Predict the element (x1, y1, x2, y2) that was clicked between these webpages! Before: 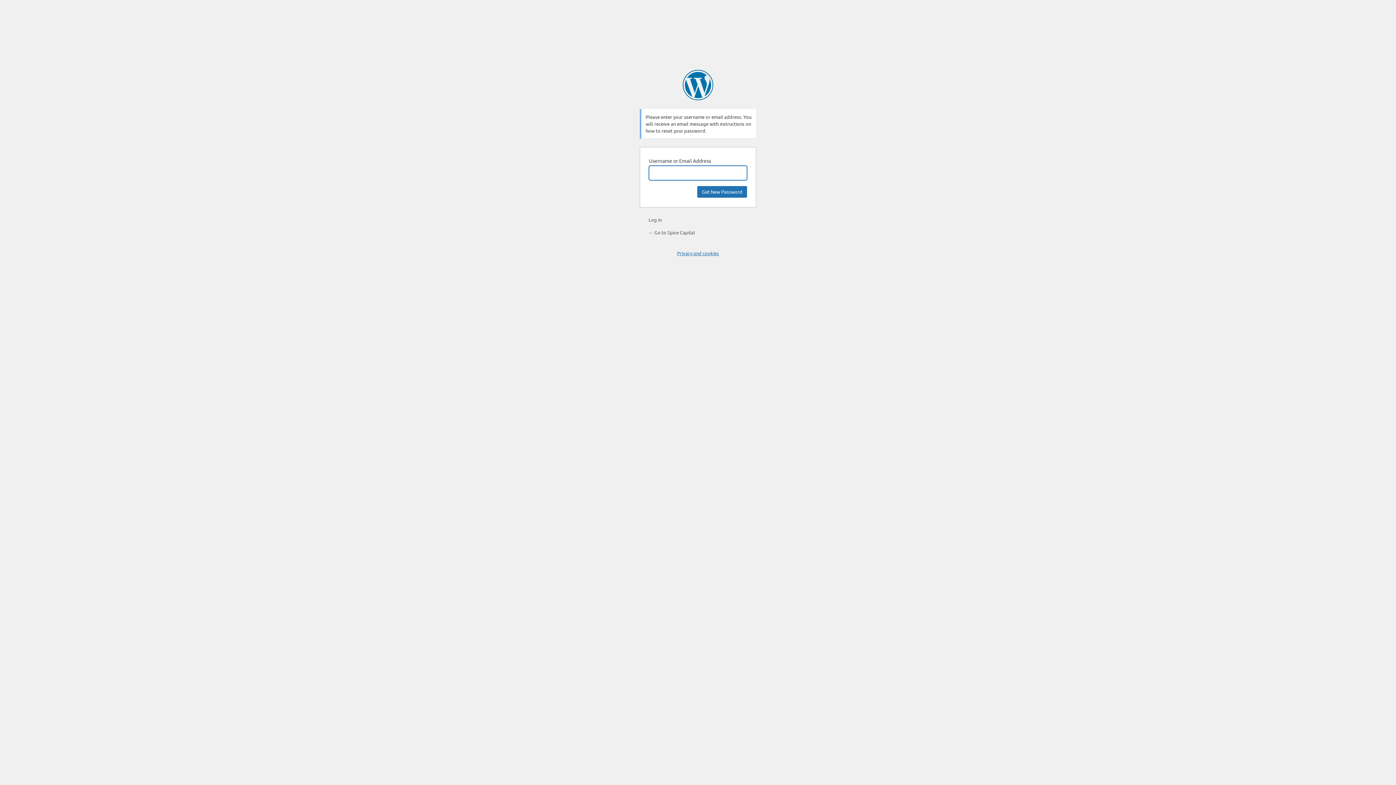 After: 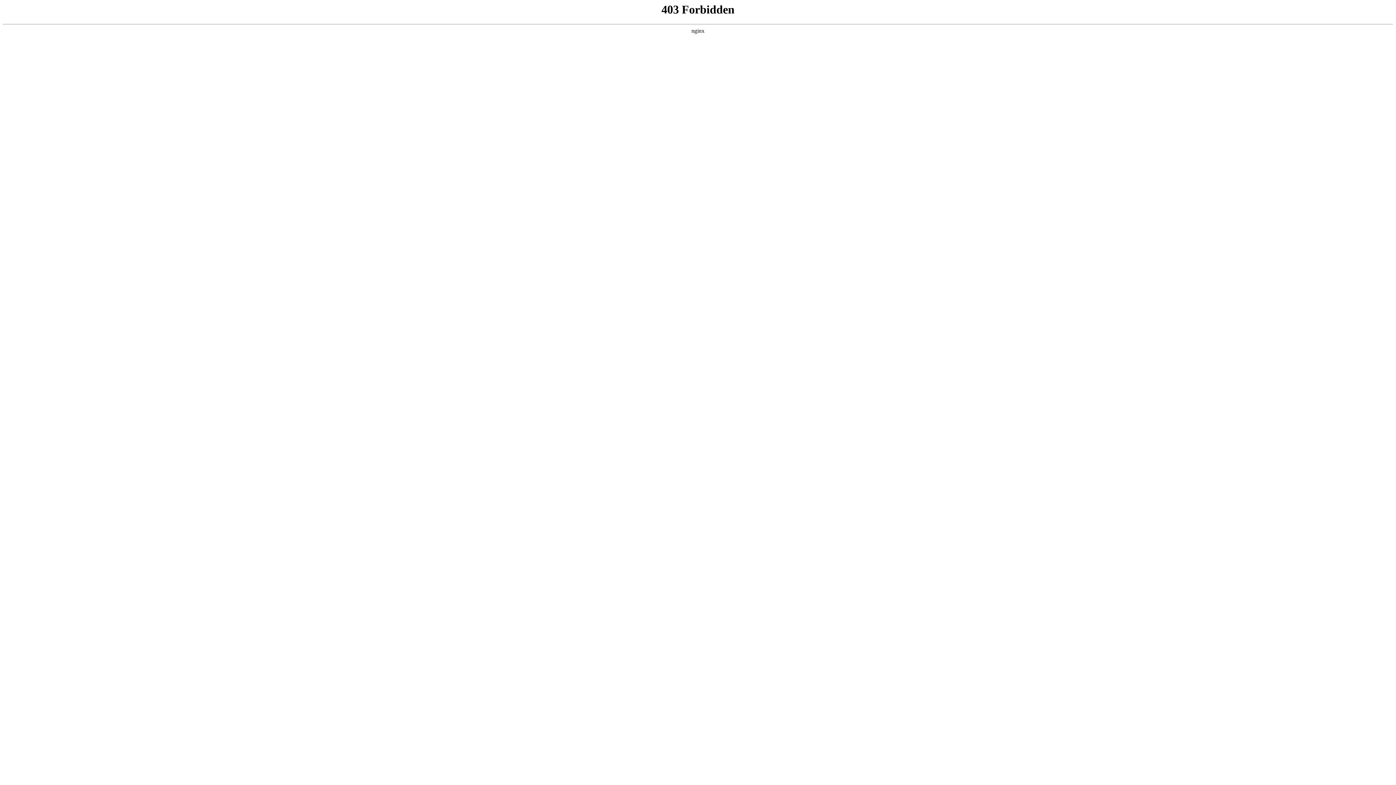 Action: bbox: (682, 69, 713, 100) label: Powered by WordPress